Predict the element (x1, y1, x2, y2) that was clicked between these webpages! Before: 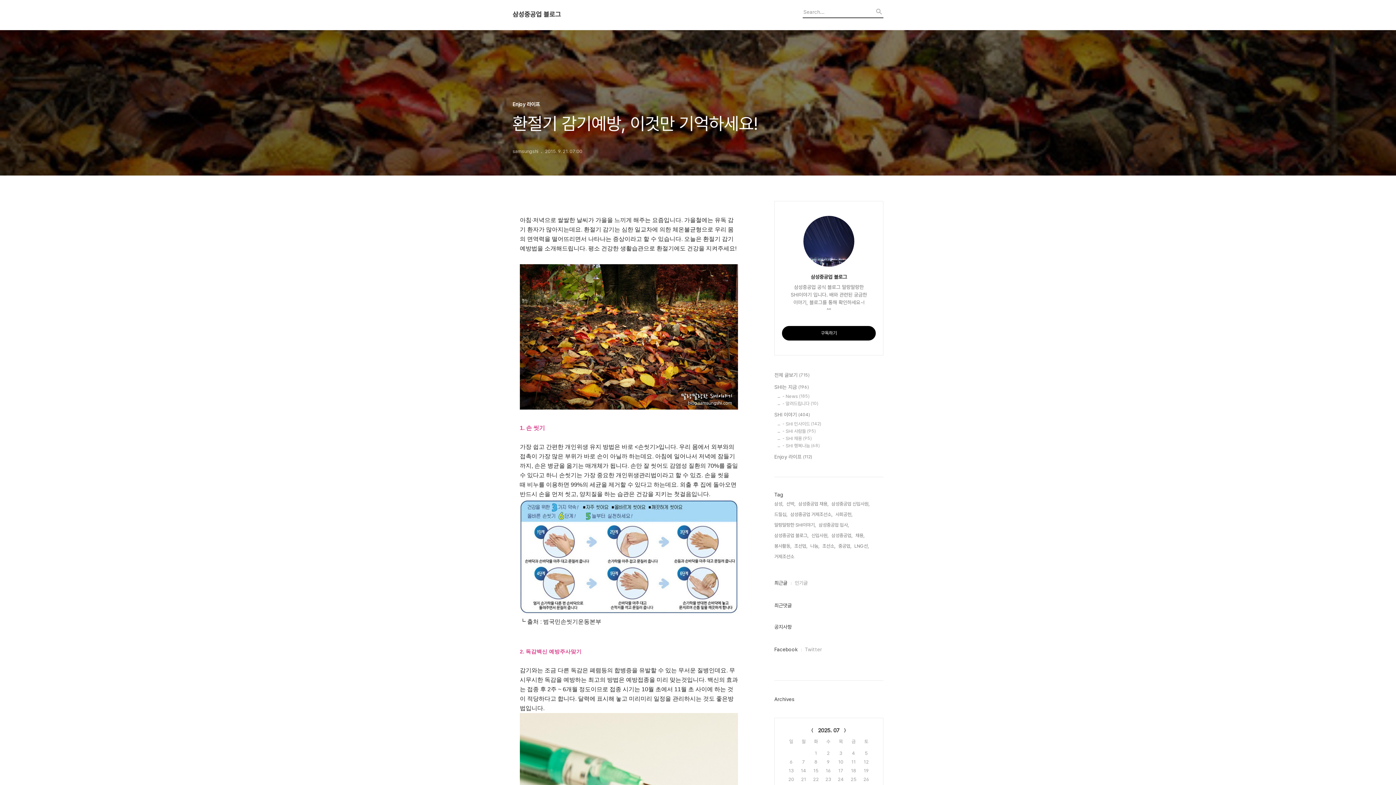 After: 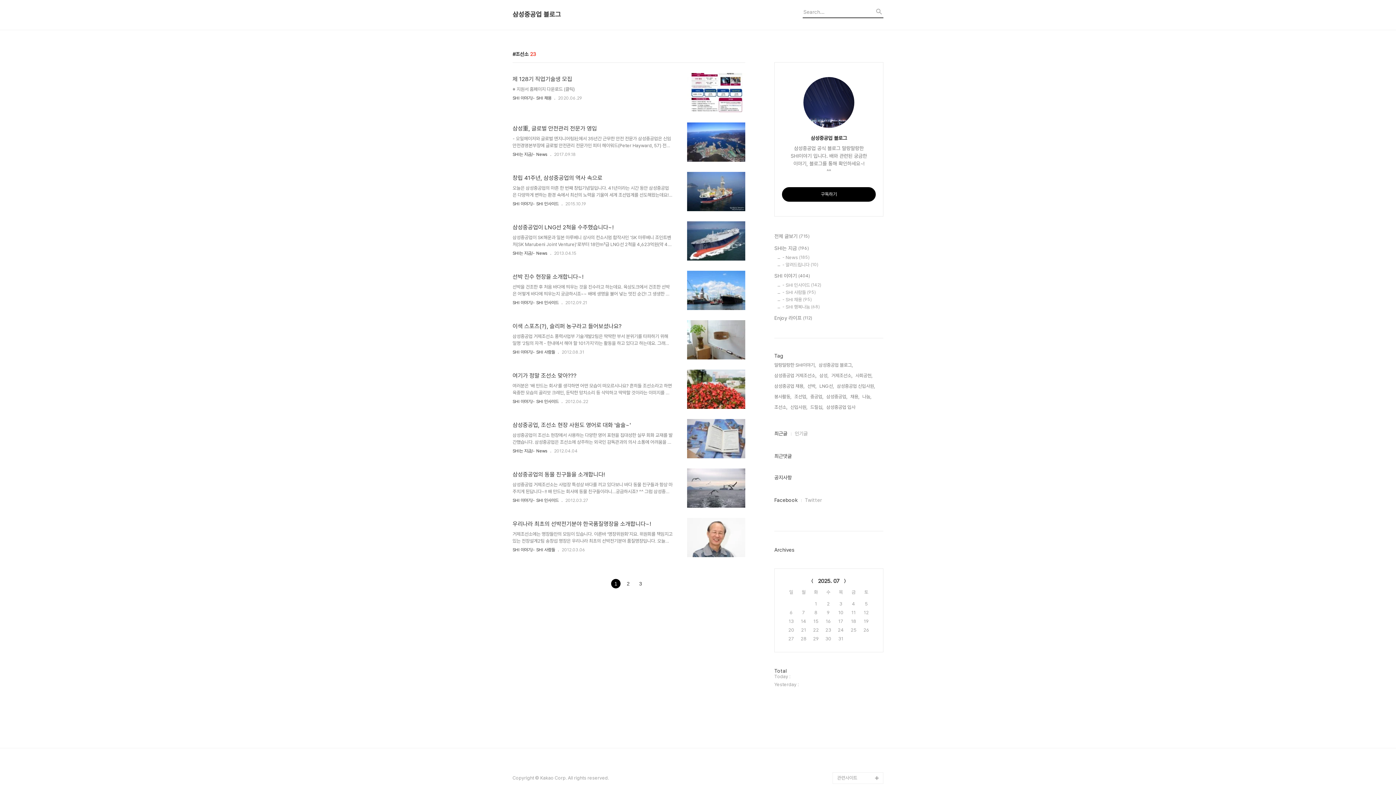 Action: bbox: (822, 542, 835, 550) label: 조선소,